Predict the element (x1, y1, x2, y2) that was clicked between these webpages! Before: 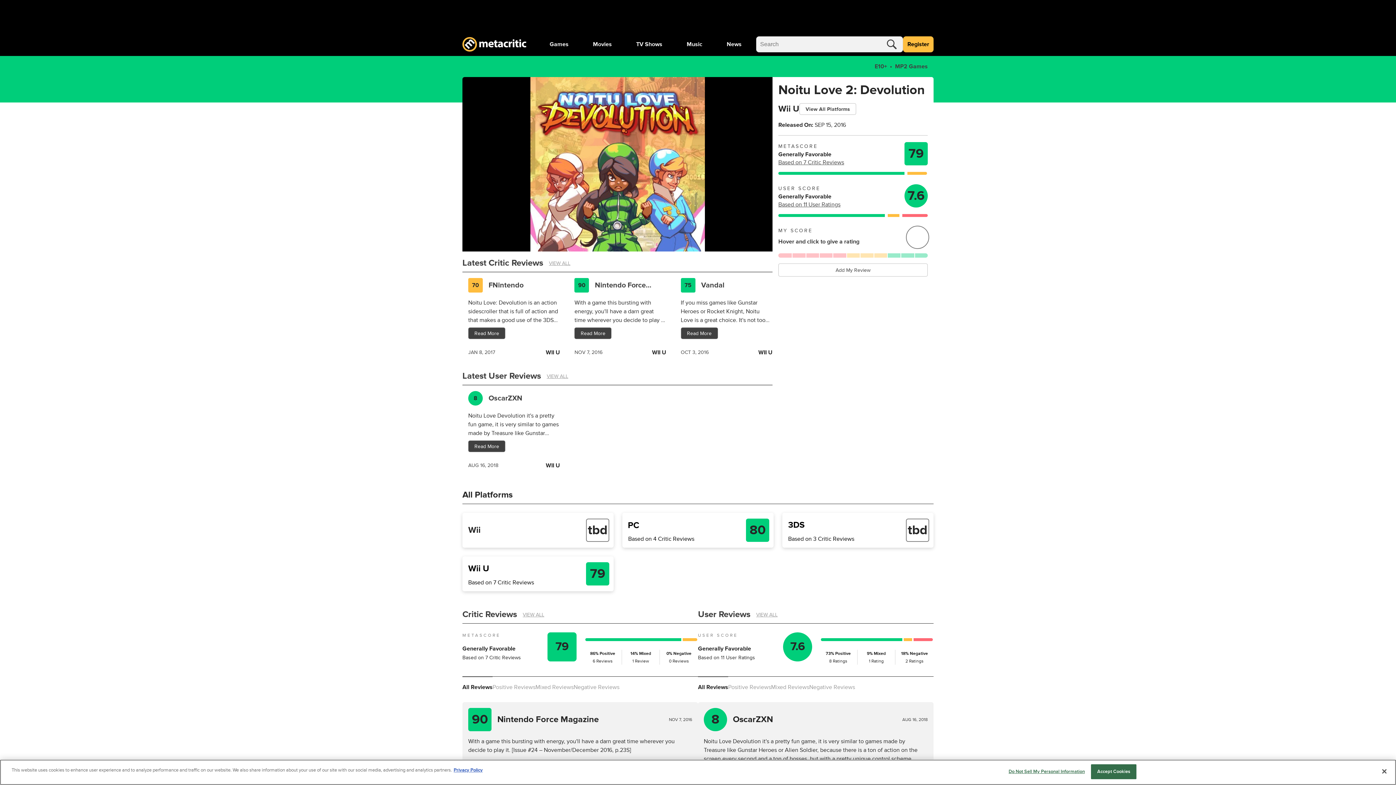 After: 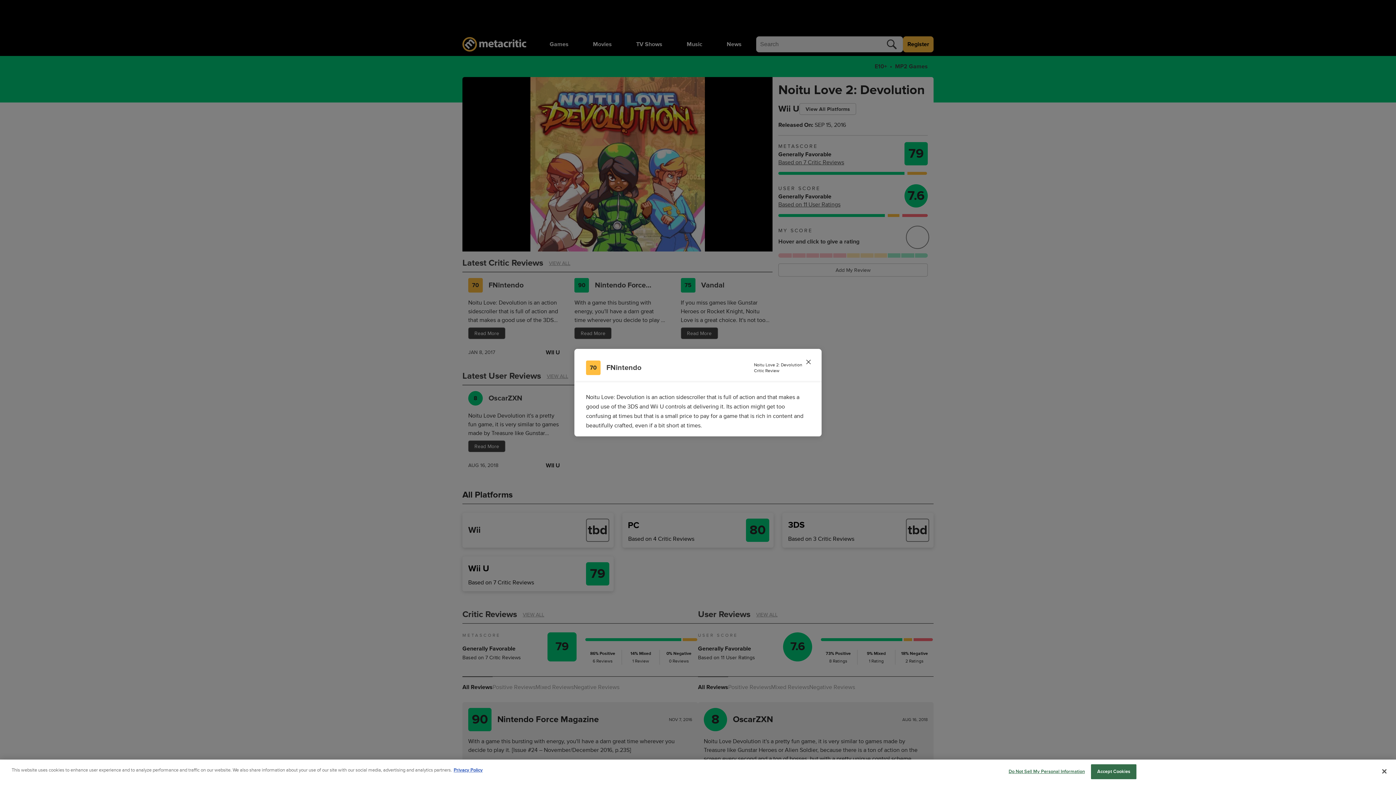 Action: label: Read More bbox: (468, 327, 505, 339)